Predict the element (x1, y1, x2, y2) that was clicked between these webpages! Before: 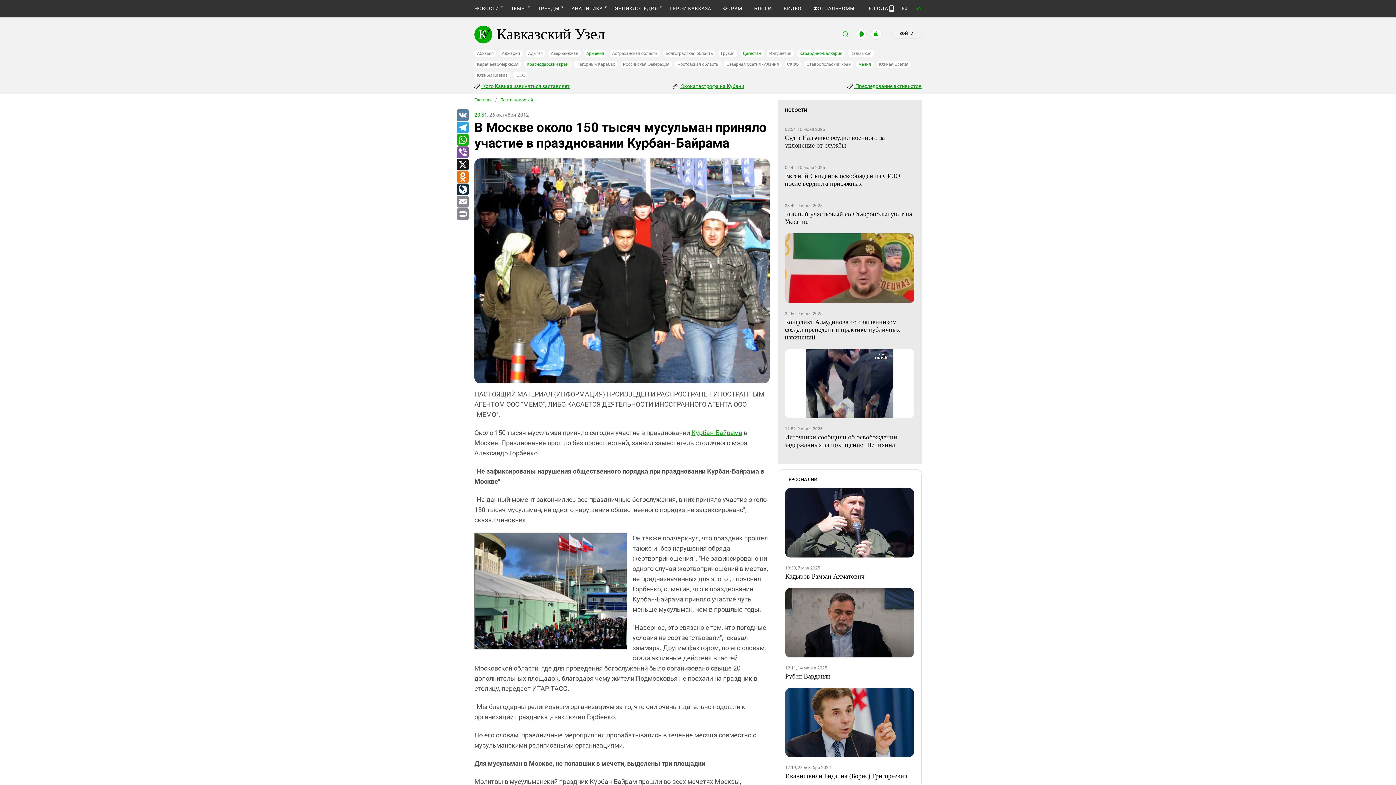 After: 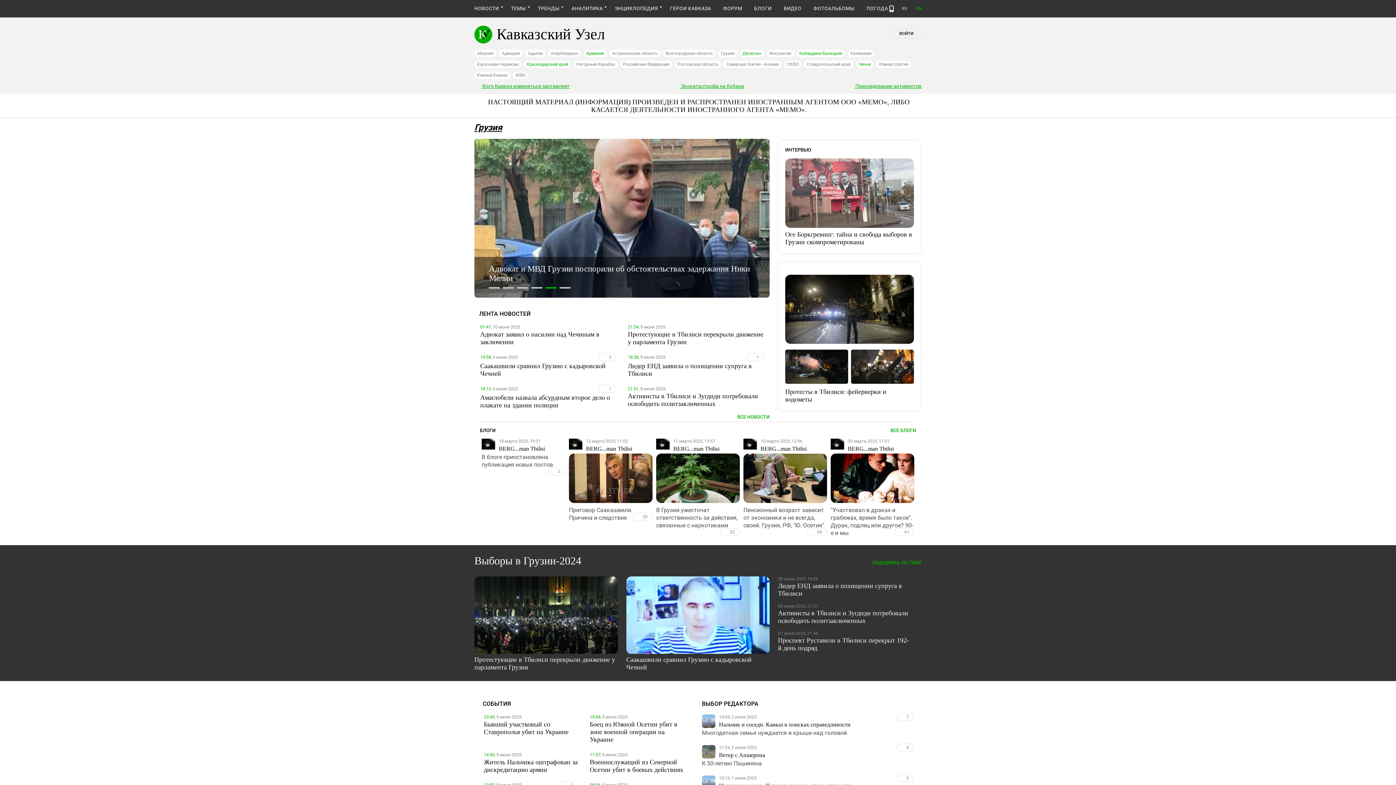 Action: bbox: (718, 49, 737, 57) label: Грузия